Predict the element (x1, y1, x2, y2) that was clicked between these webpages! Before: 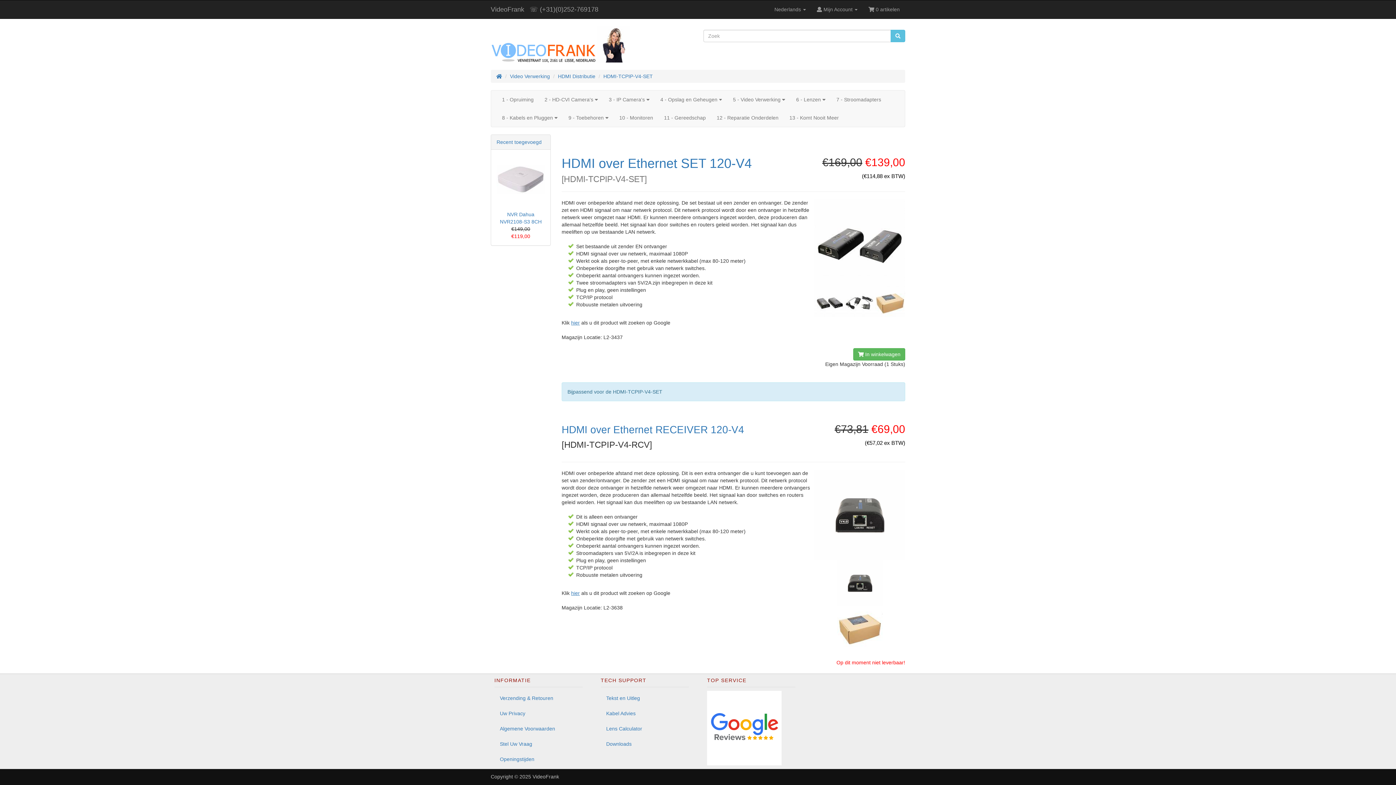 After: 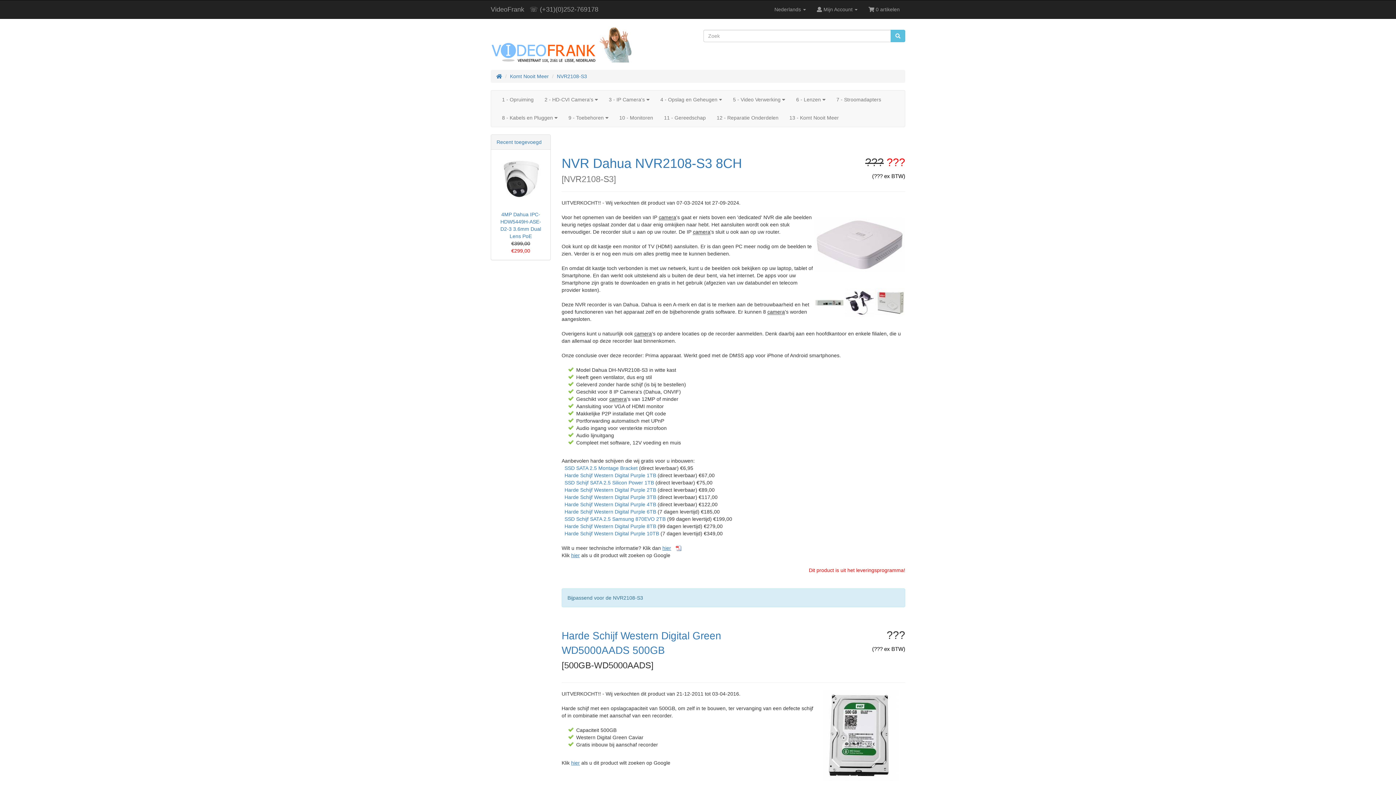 Action: bbox: (496, 155, 545, 203)